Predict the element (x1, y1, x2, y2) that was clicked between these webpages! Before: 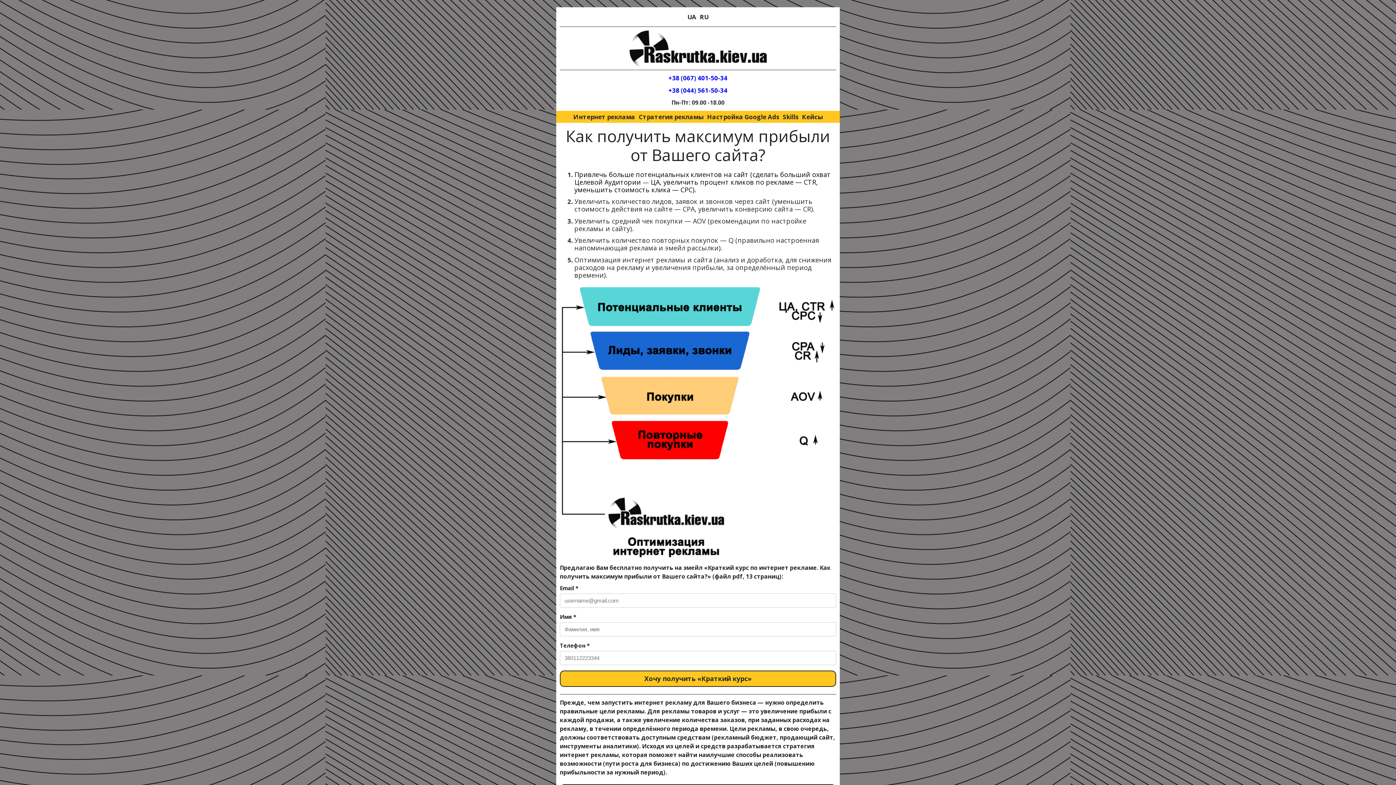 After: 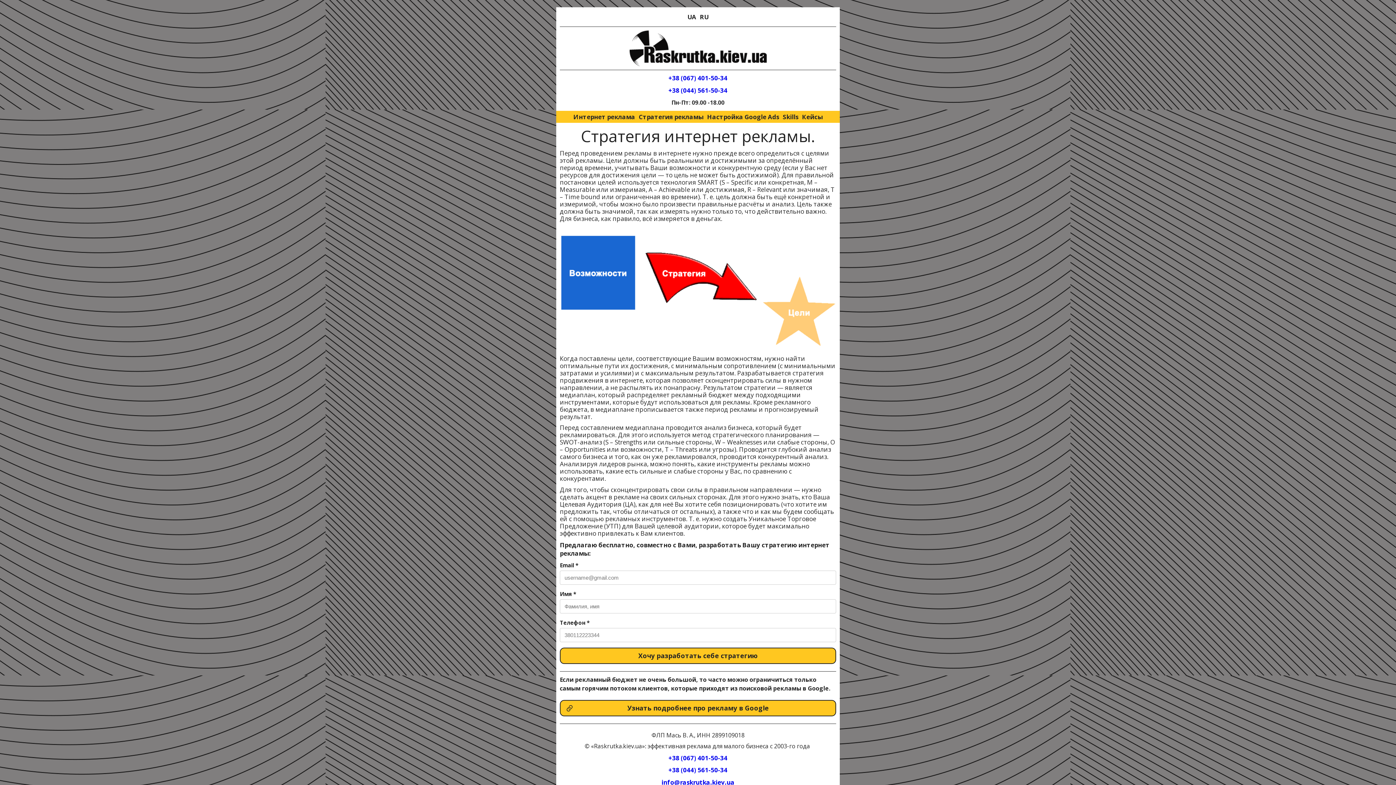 Action: bbox: (638, 112, 703, 120) label: Стратегия рекламы